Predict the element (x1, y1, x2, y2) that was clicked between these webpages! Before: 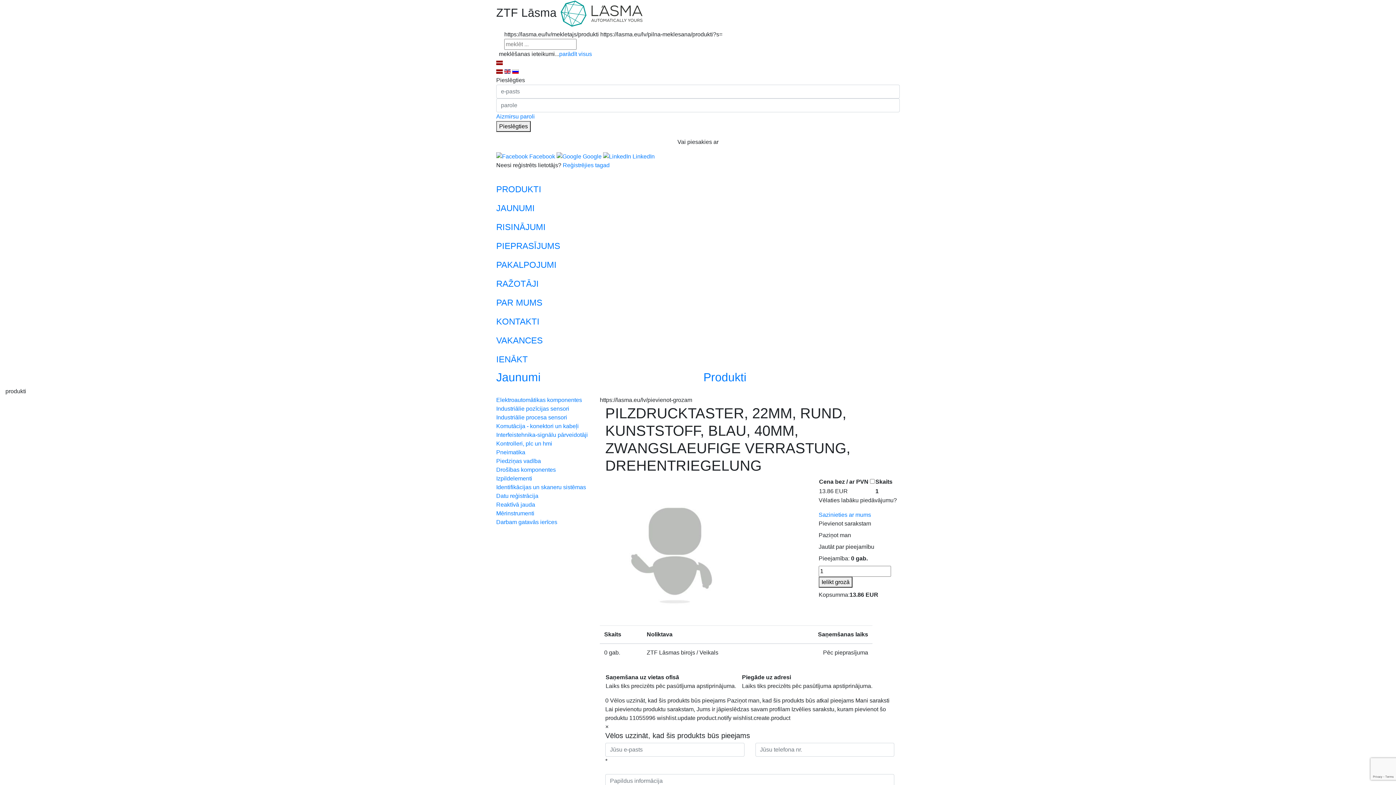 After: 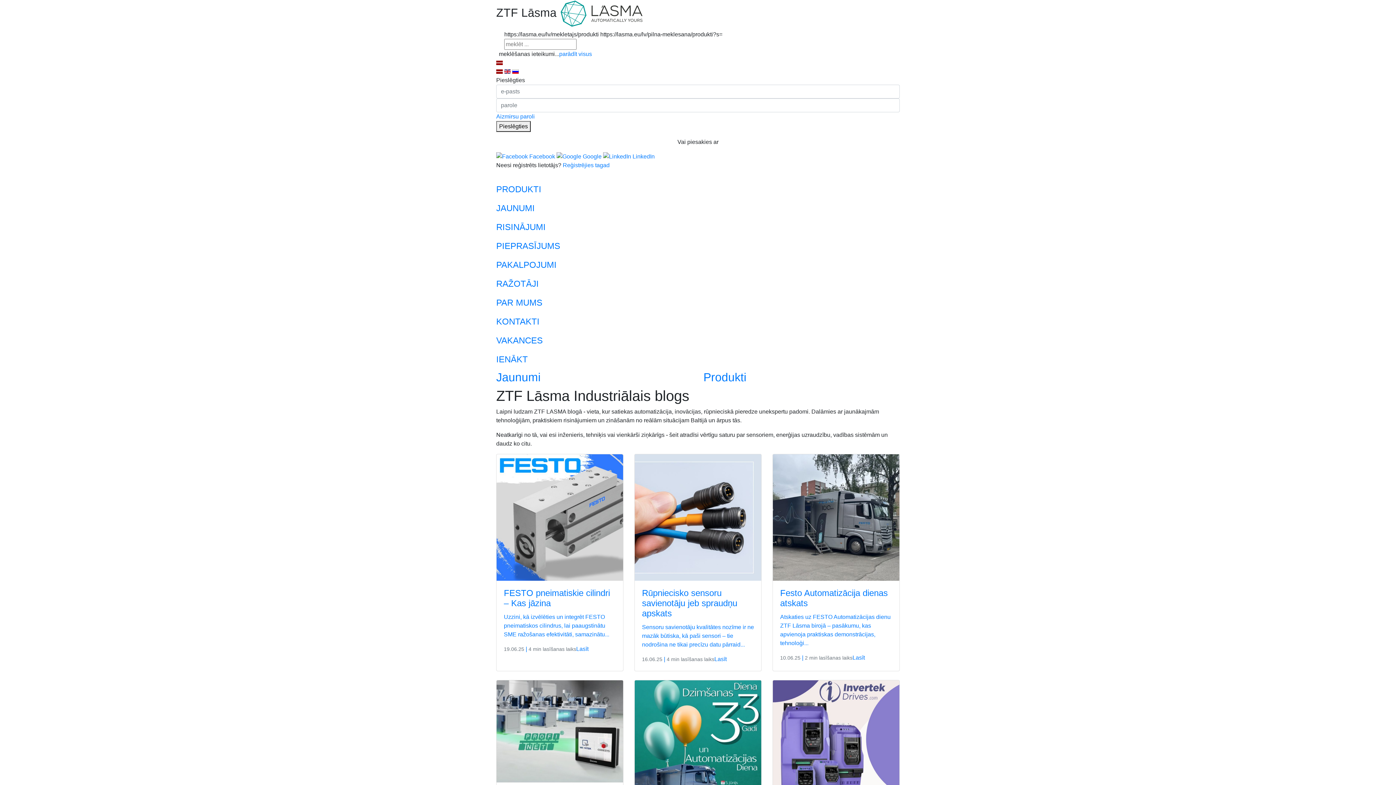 Action: bbox: (496, 200, 900, 219) label: JAUNUMI